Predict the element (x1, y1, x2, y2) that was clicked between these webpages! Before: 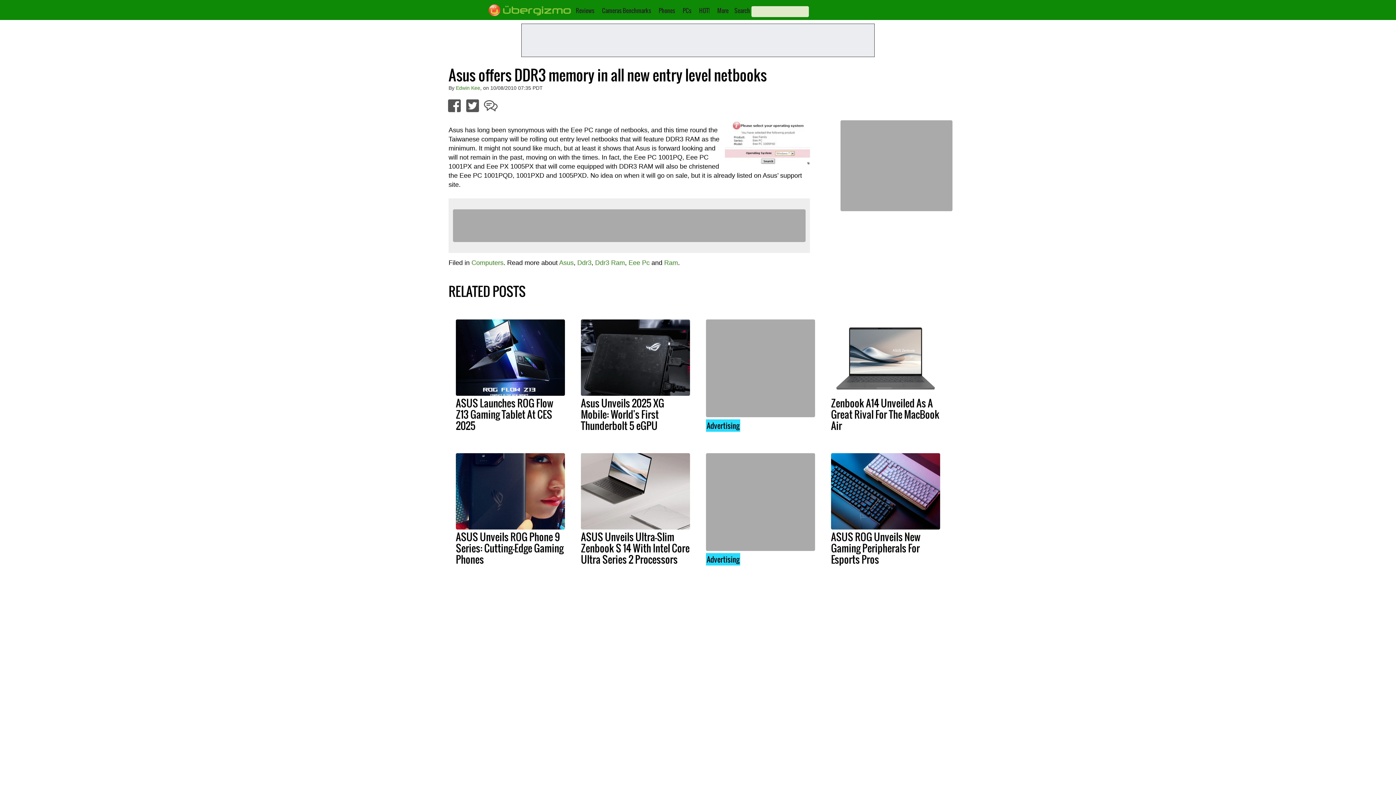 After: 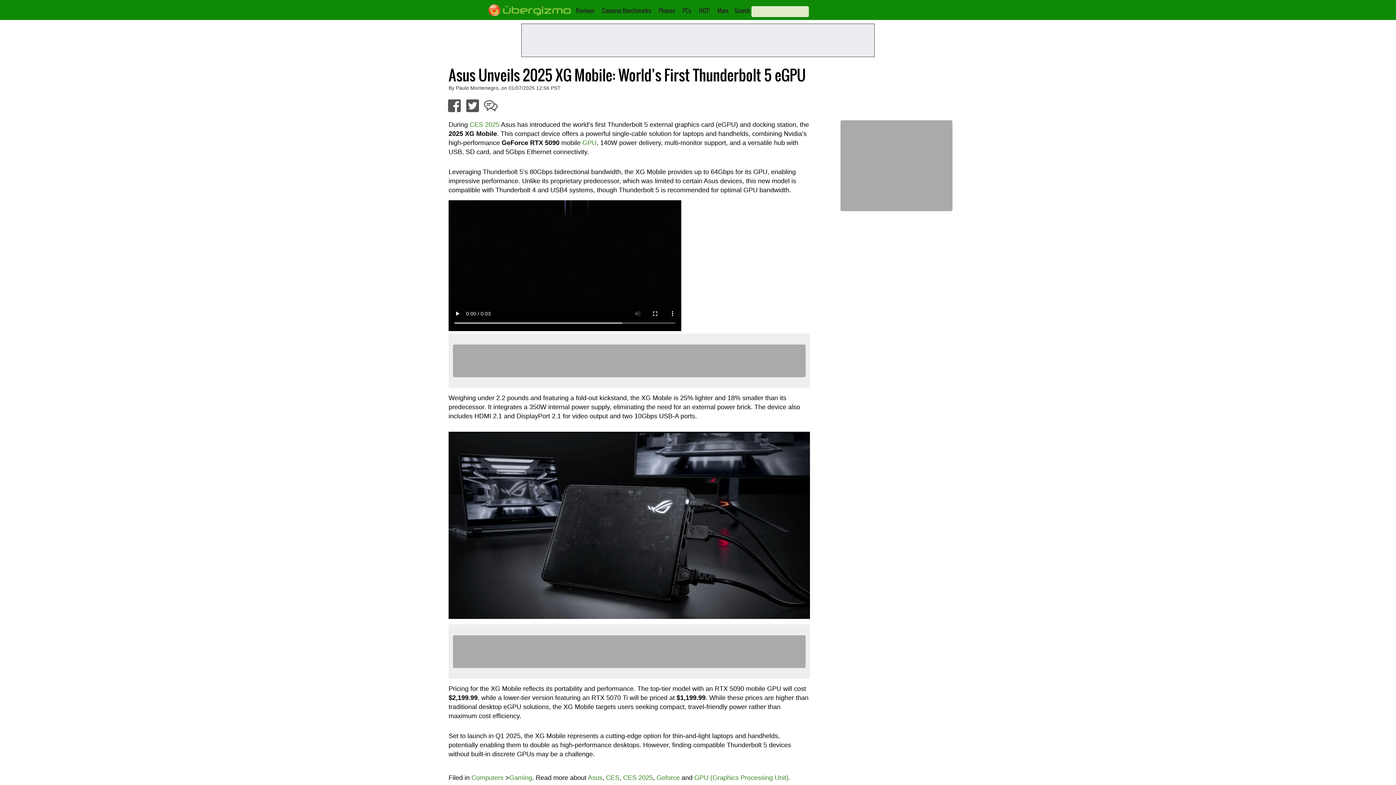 Action: bbox: (581, 395, 664, 433) label: Asus Unveils 2025 XG Mobile: World's First Thunderbolt 5 eGPU